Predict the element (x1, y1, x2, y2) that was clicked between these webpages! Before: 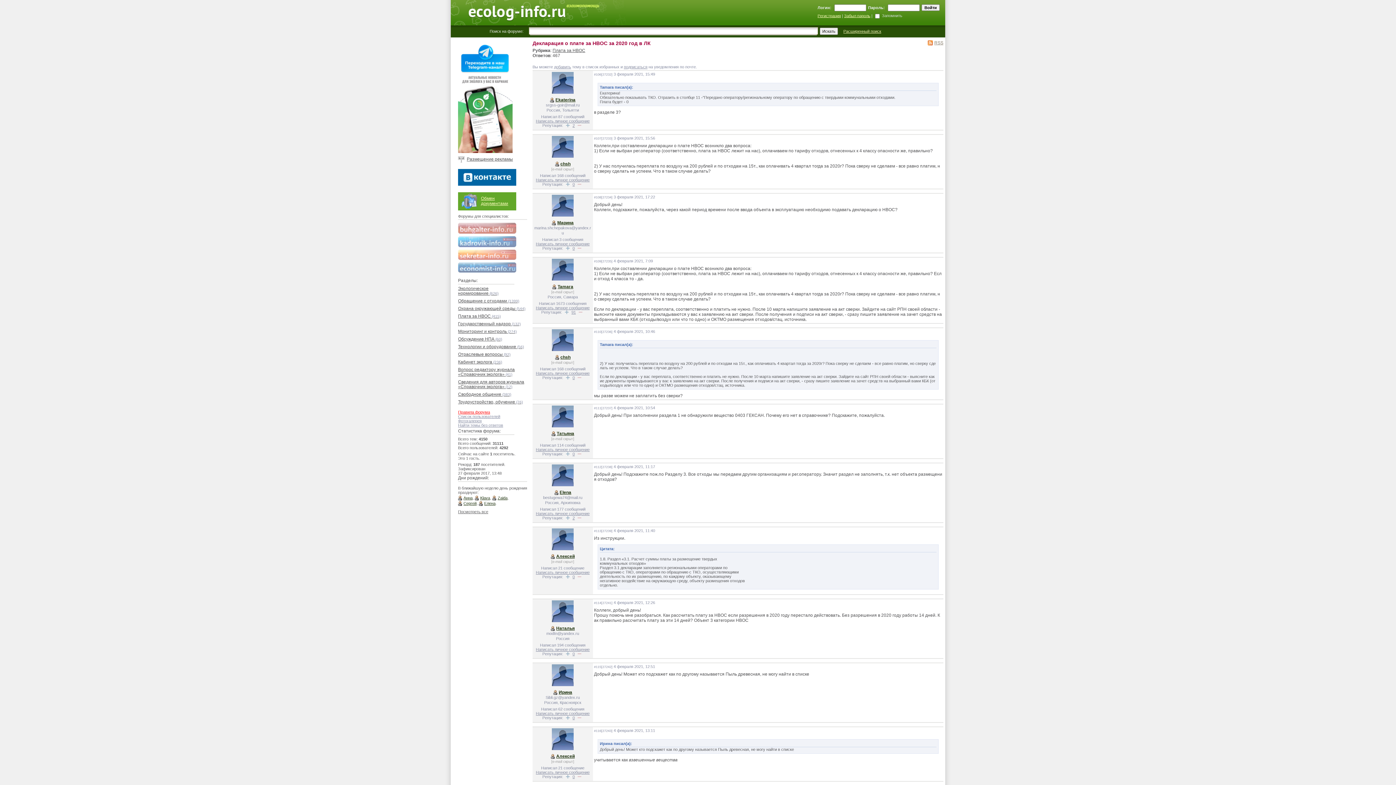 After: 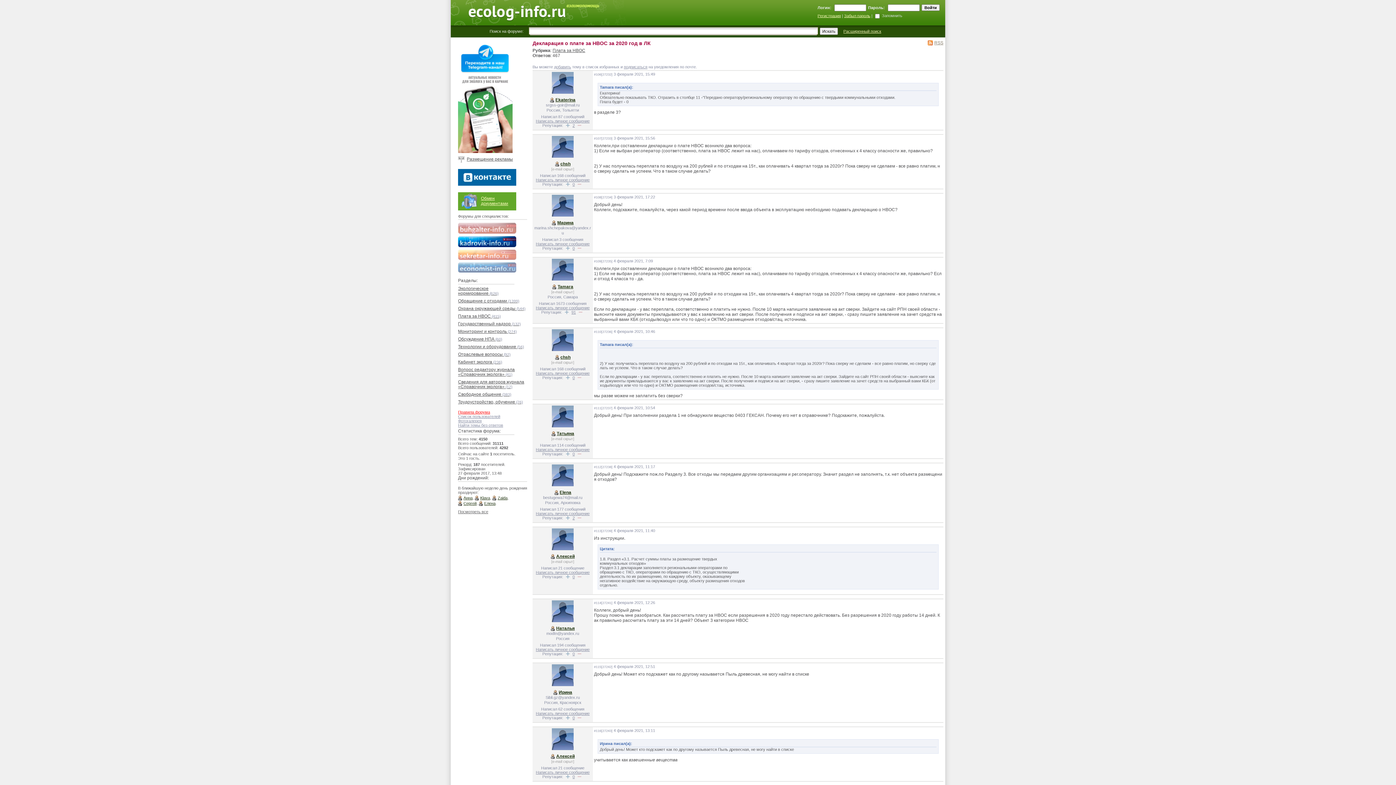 Action: bbox: (458, 243, 516, 248)